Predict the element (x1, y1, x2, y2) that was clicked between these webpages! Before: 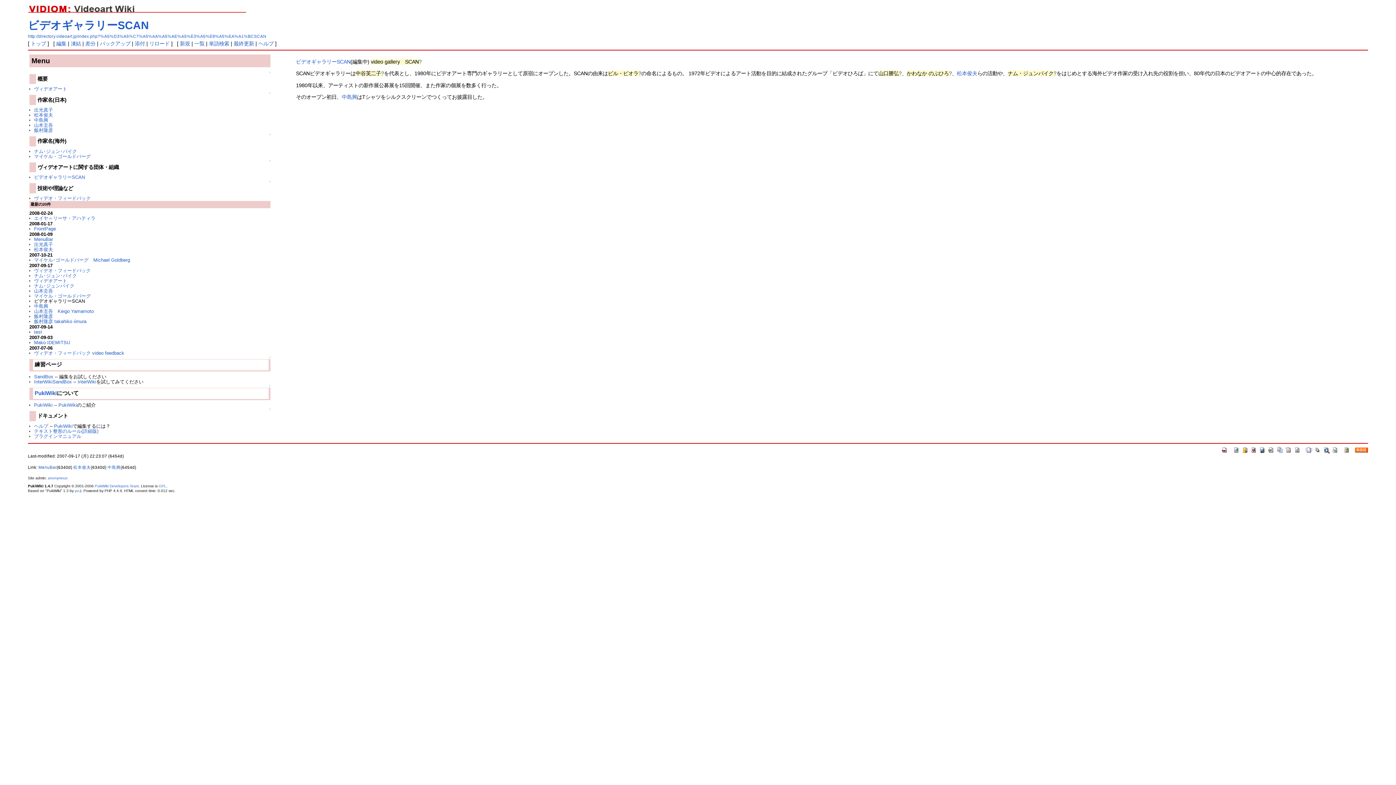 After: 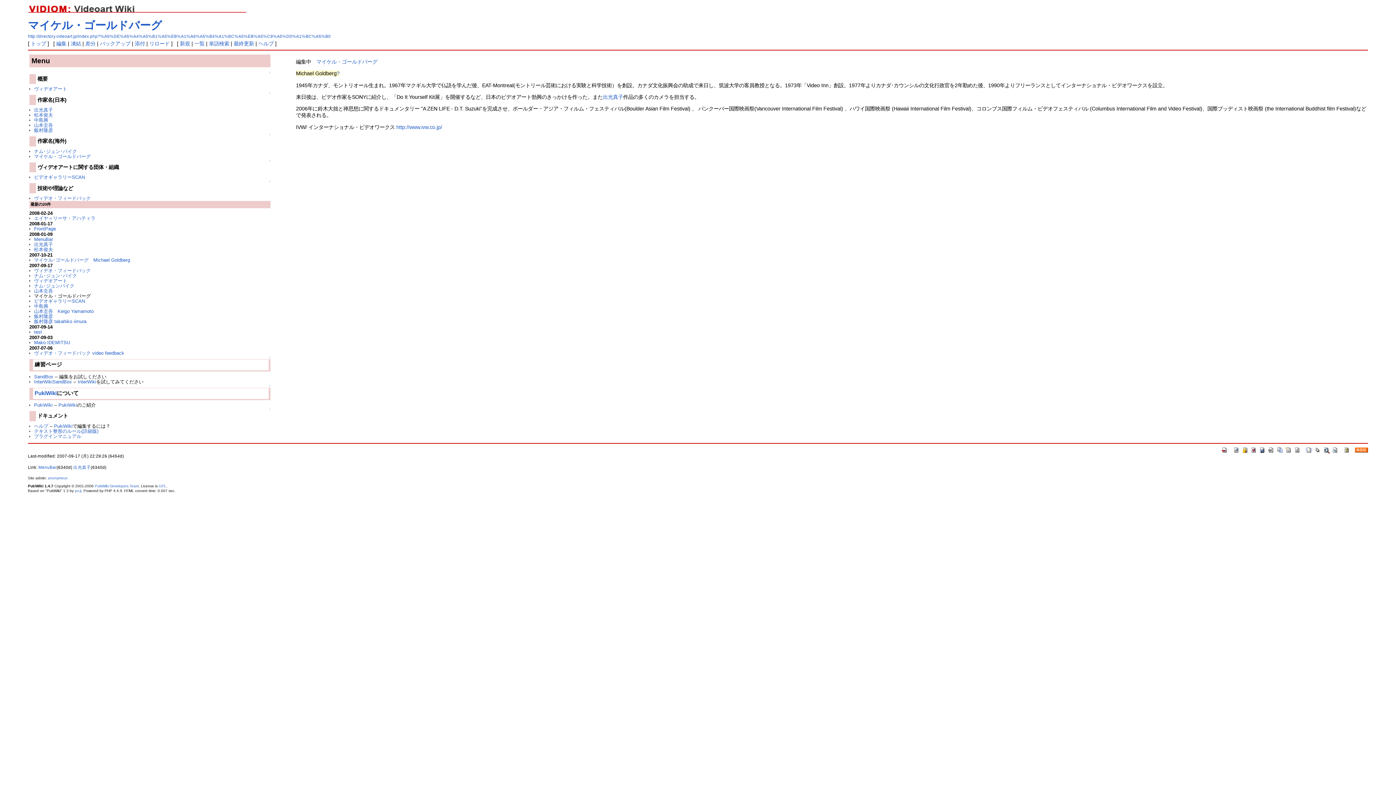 Action: label: マイケル・ゴールドバーグ bbox: (34, 153, 90, 159)